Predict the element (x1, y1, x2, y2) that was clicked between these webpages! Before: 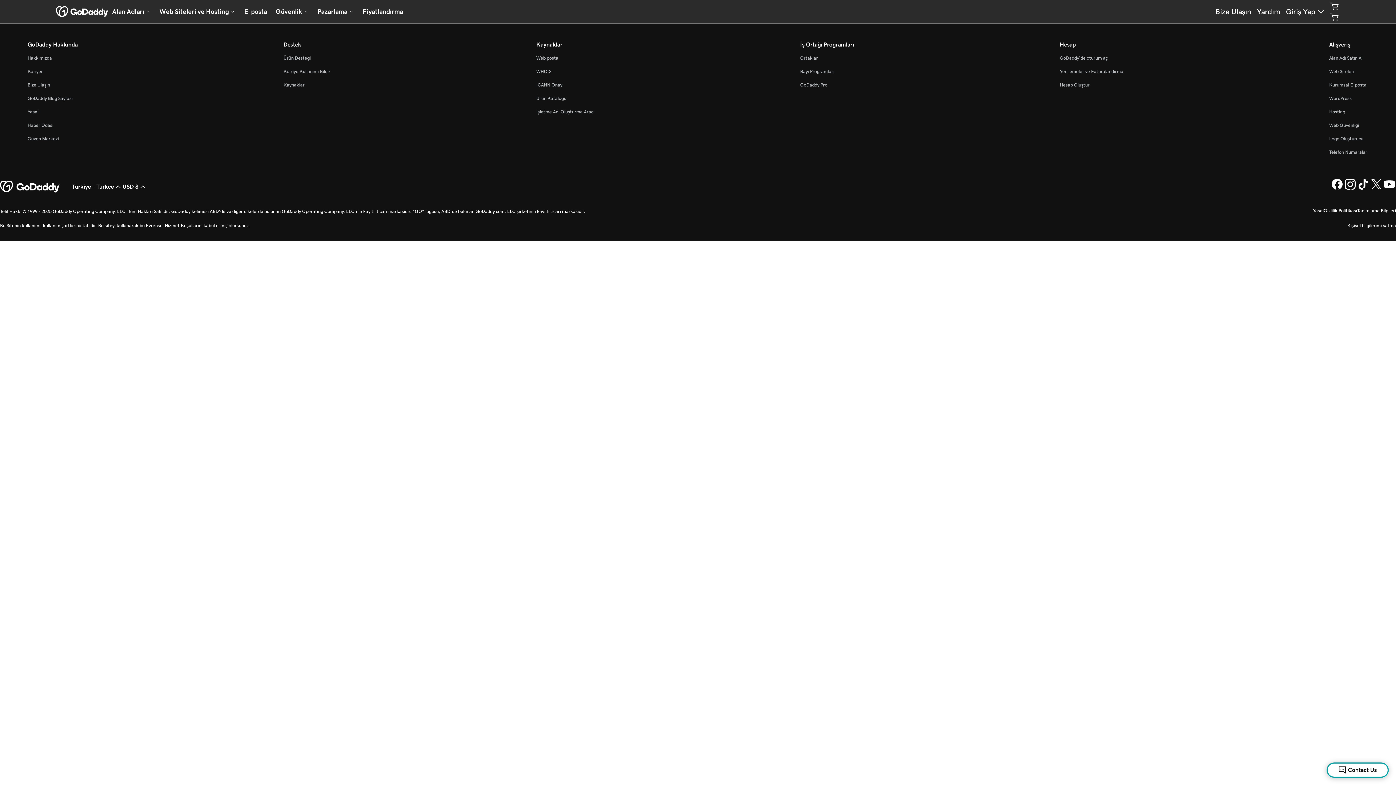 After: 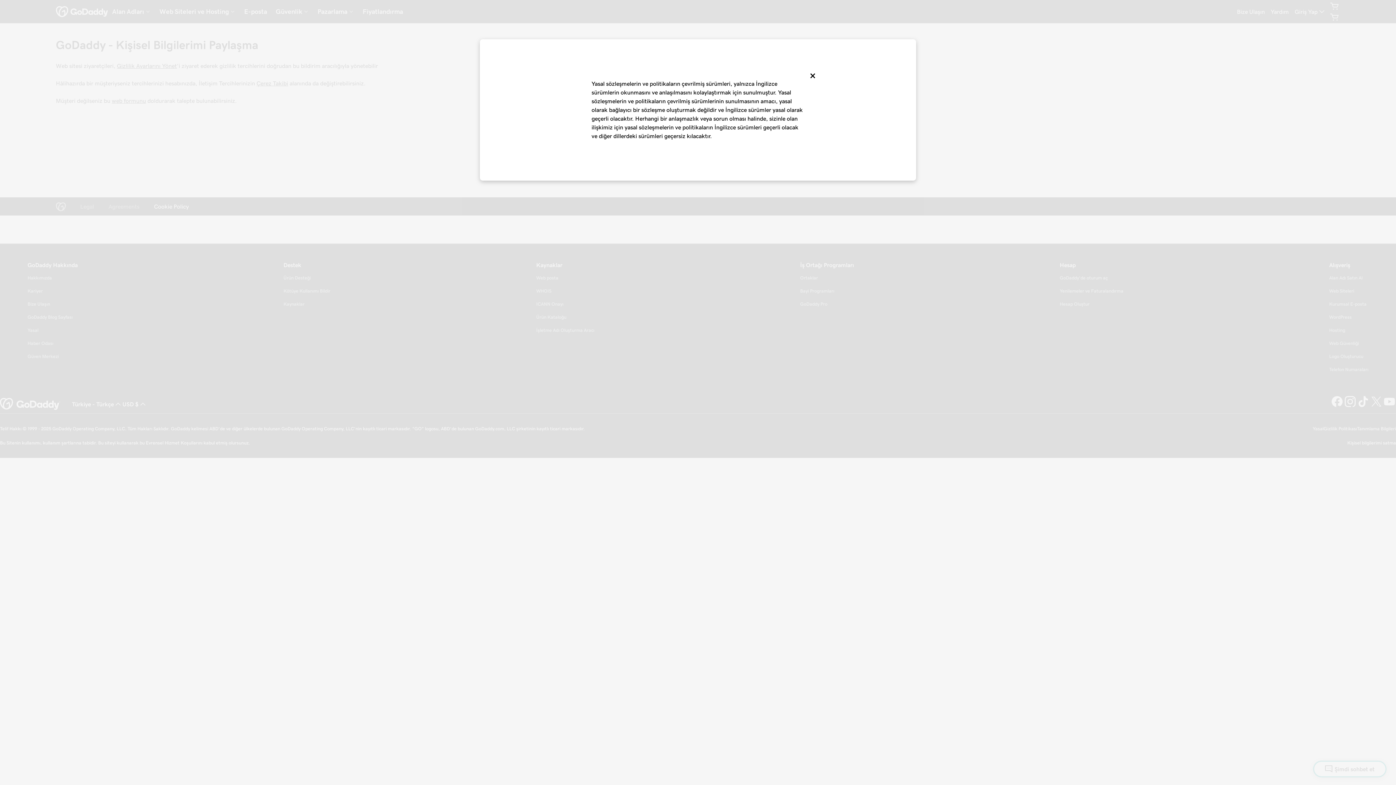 Action: bbox: (1357, 208, 1396, 213) label: Tanımlama Bilgileri